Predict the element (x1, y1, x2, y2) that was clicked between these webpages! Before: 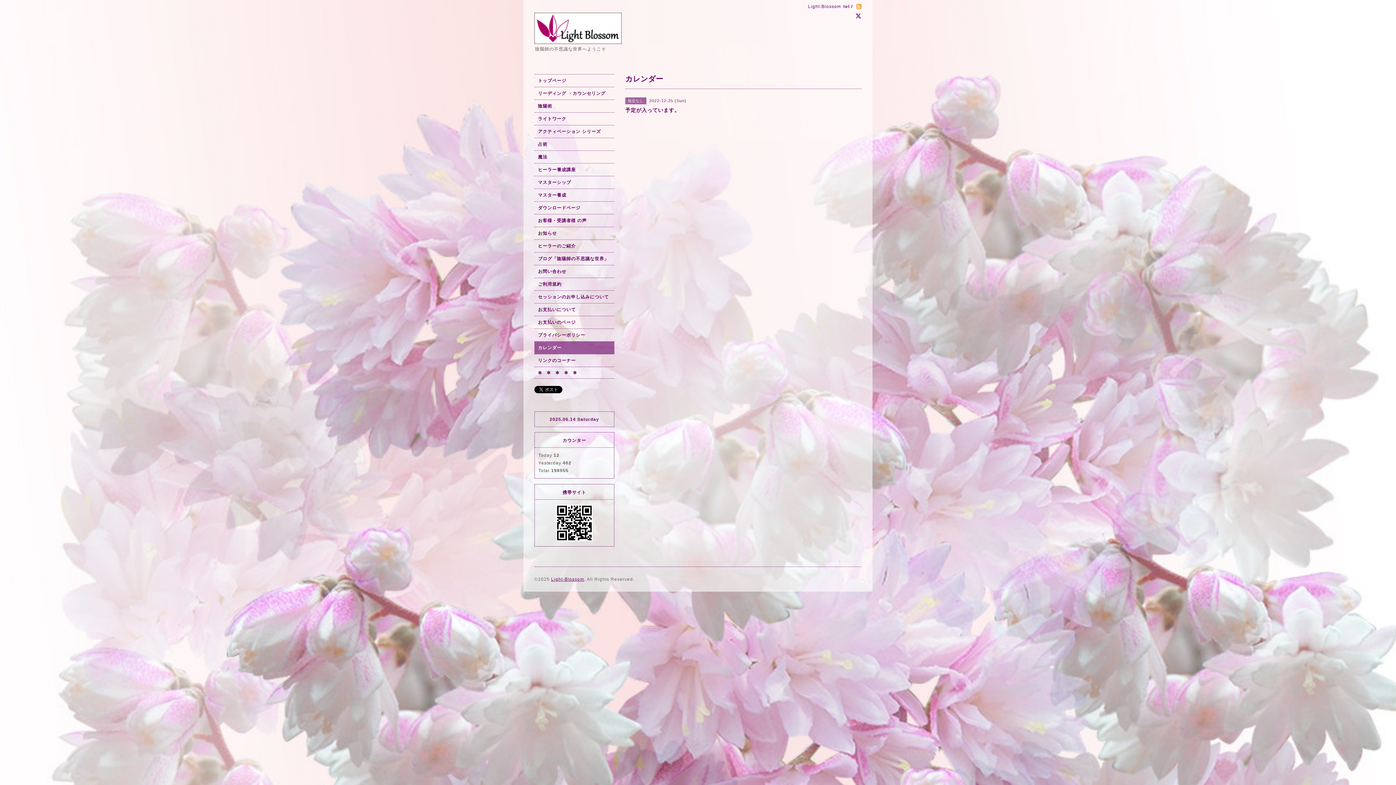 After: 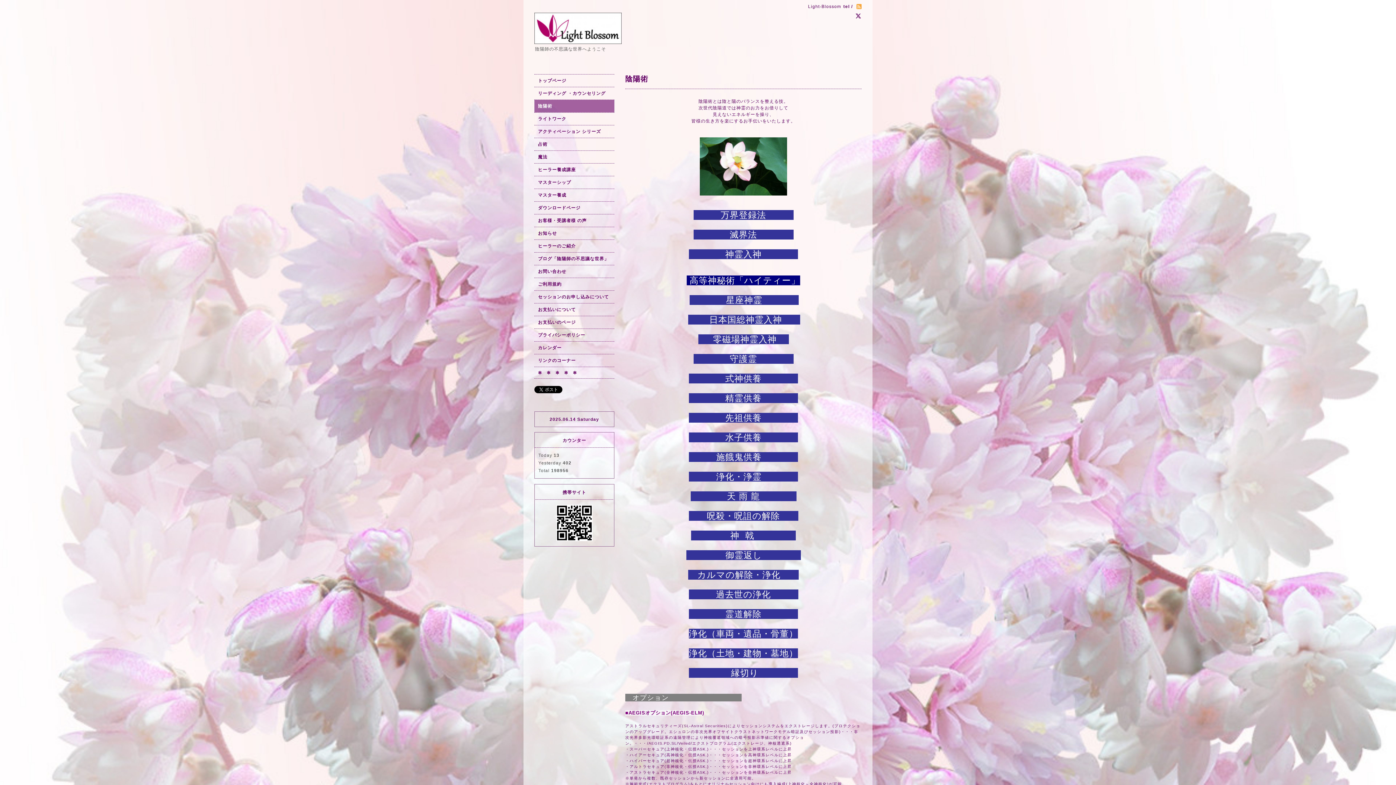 Action: label: 陰陽術 bbox: (534, 100, 614, 112)